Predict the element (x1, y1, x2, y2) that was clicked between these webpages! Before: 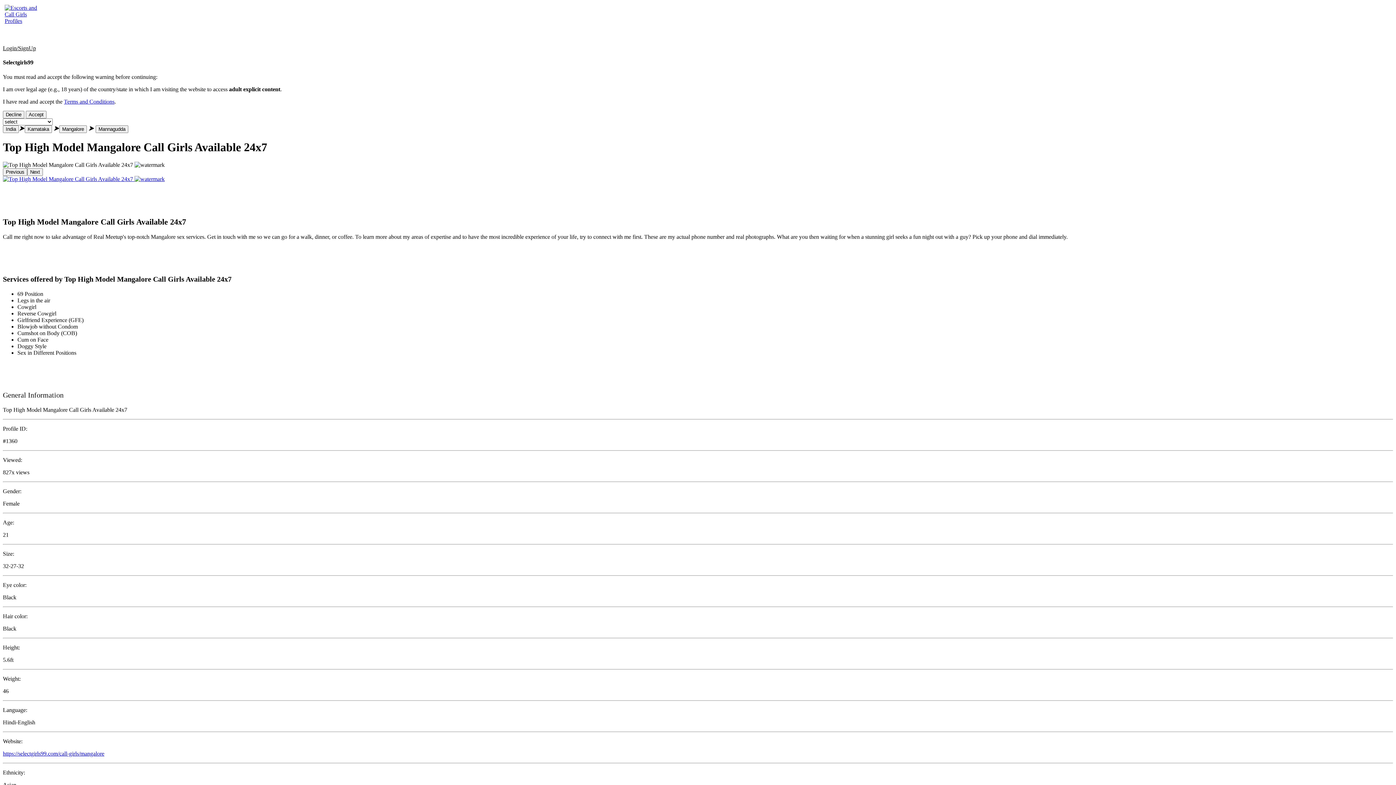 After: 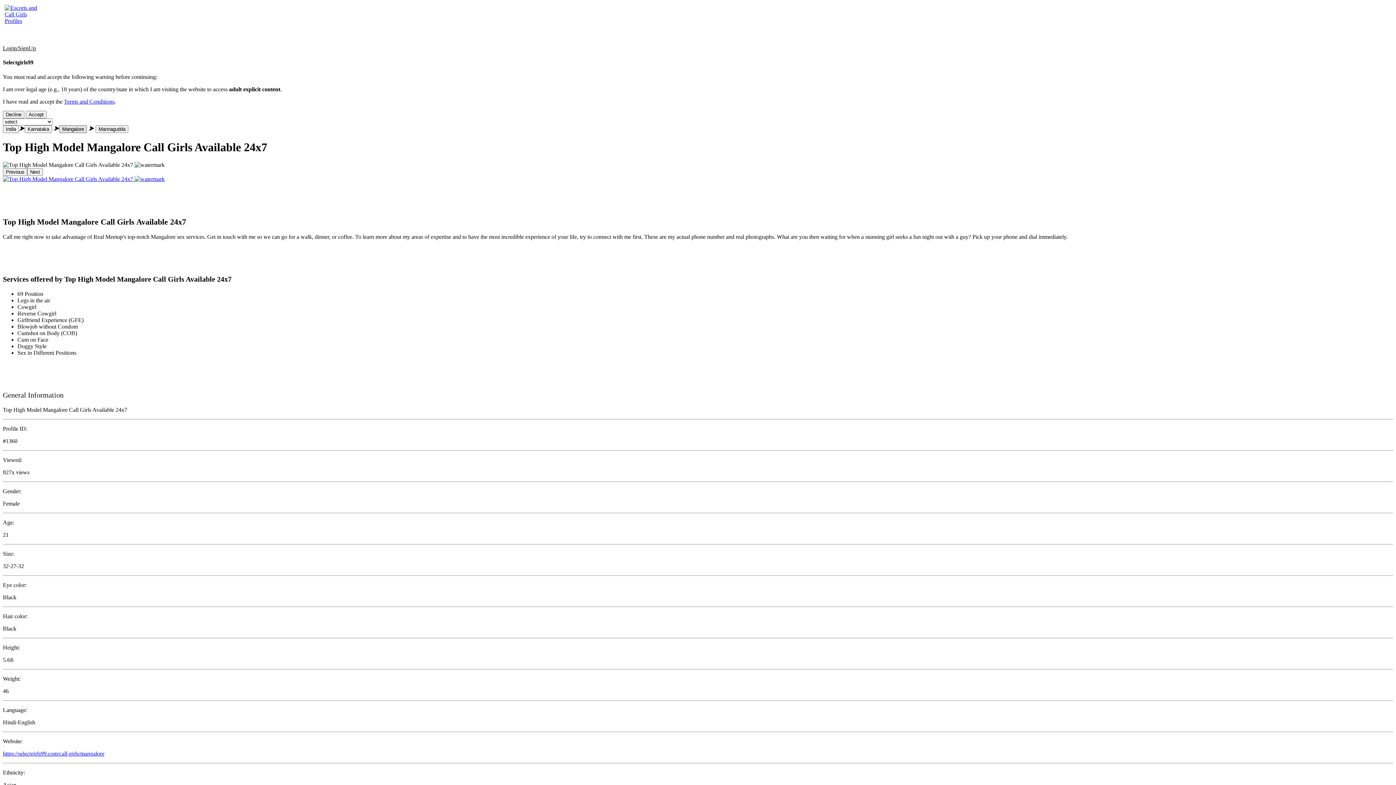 Action: bbox: (59, 125, 86, 132) label: Mangalore